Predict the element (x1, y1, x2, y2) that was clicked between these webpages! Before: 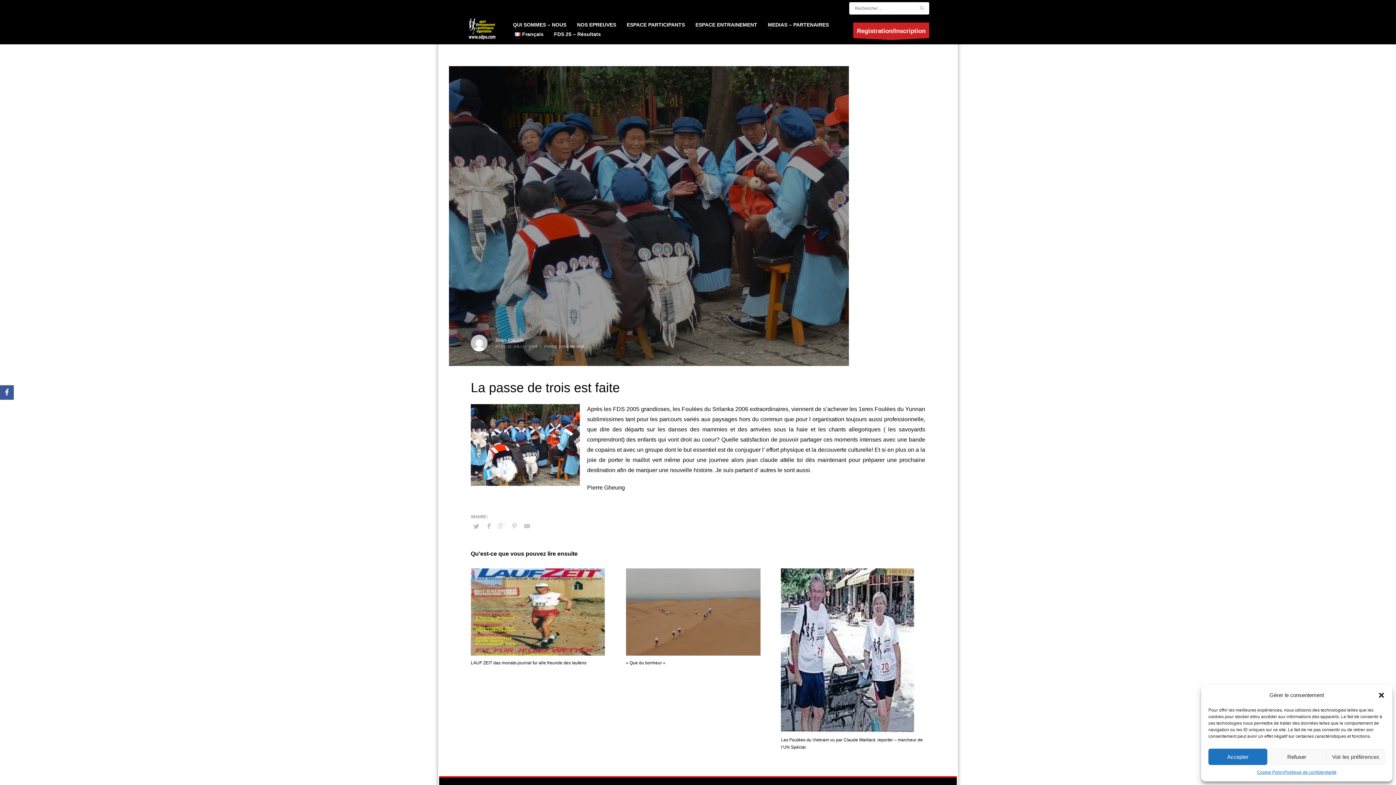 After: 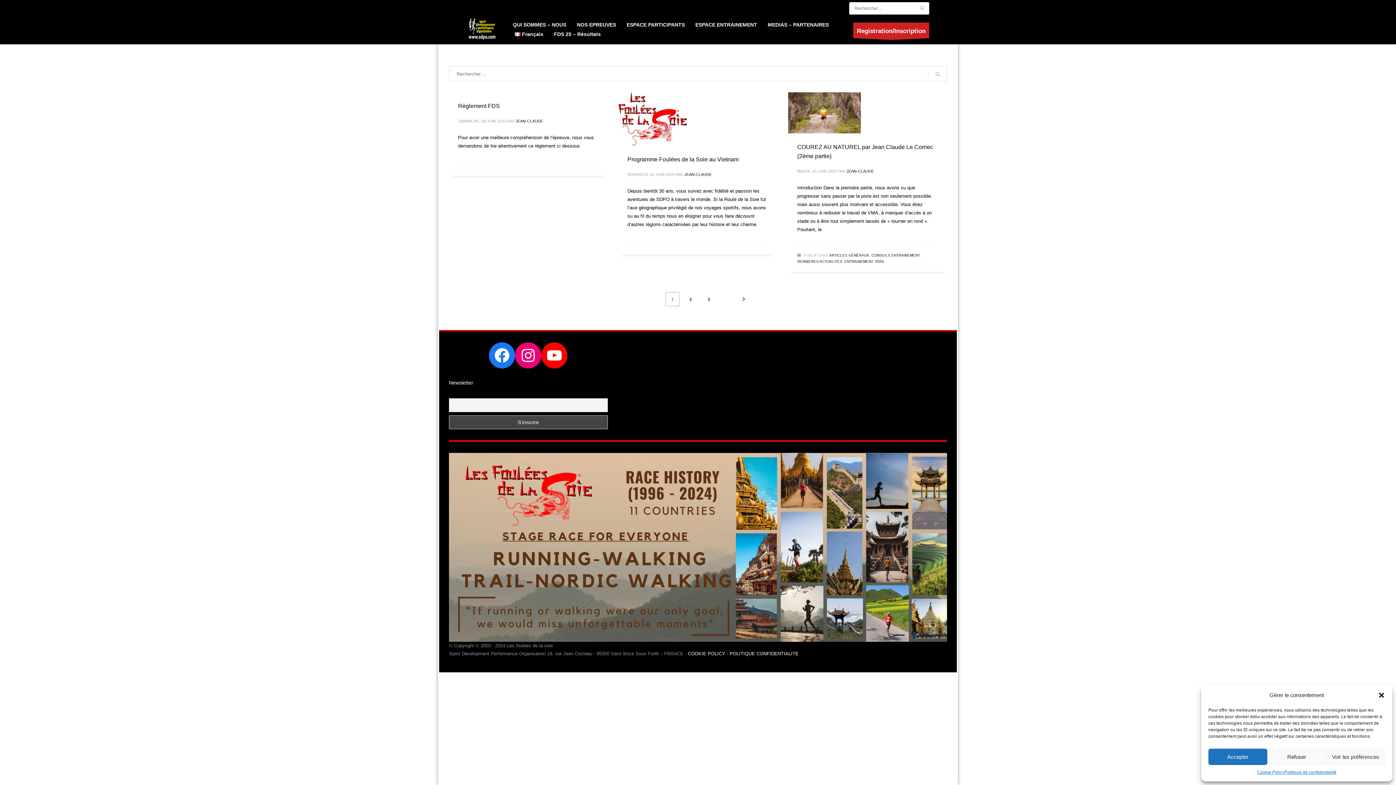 Action: bbox: (918, 5, 925, 10)